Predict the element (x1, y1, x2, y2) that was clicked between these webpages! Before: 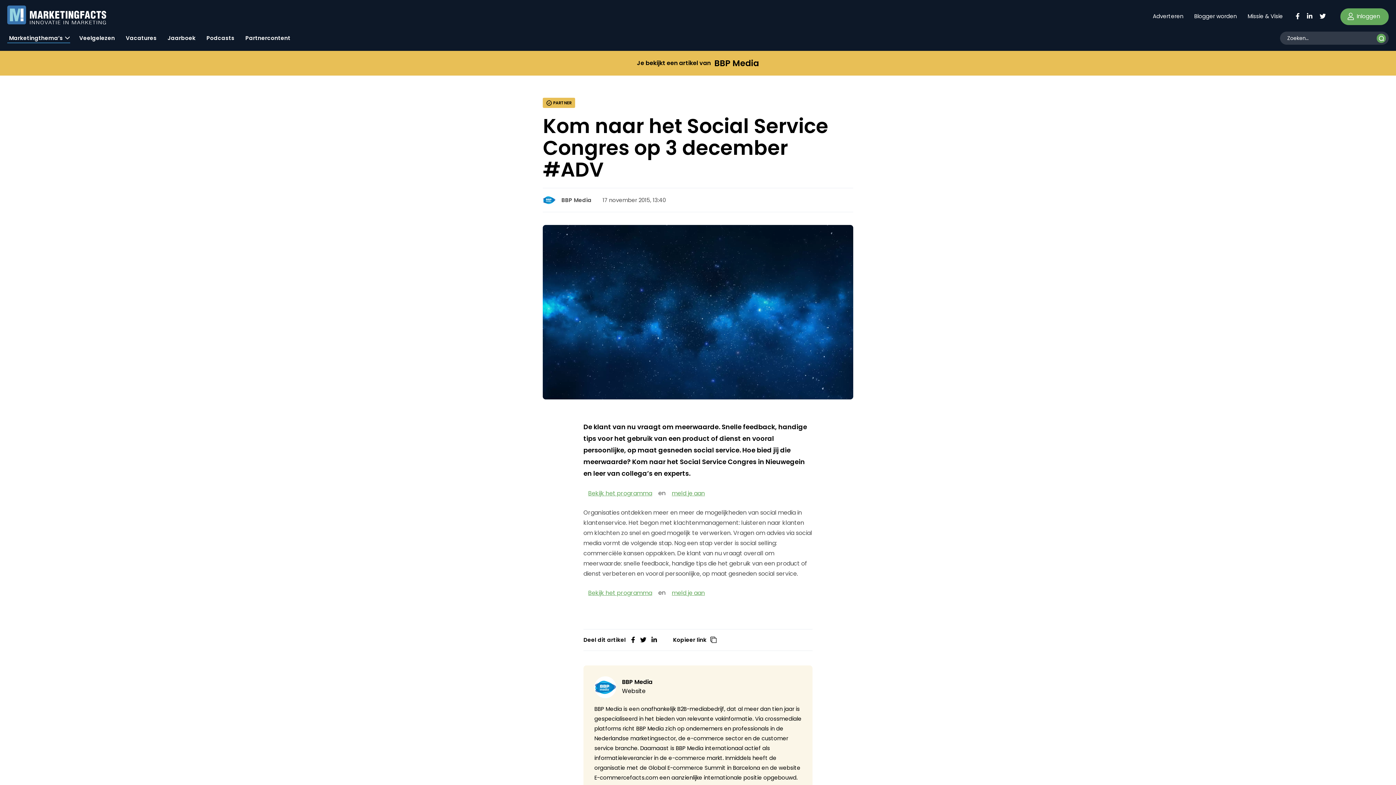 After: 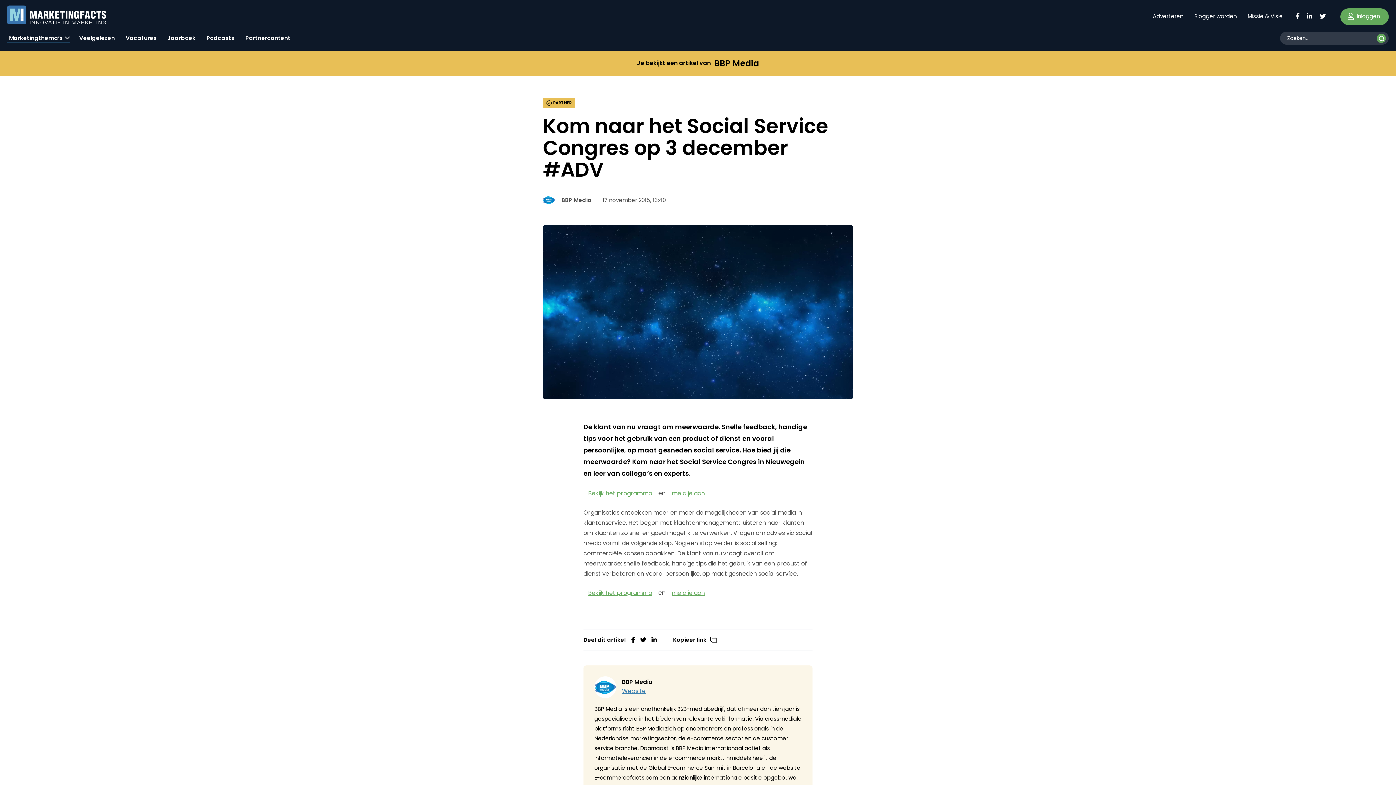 Action: label: Website bbox: (622, 687, 645, 695)